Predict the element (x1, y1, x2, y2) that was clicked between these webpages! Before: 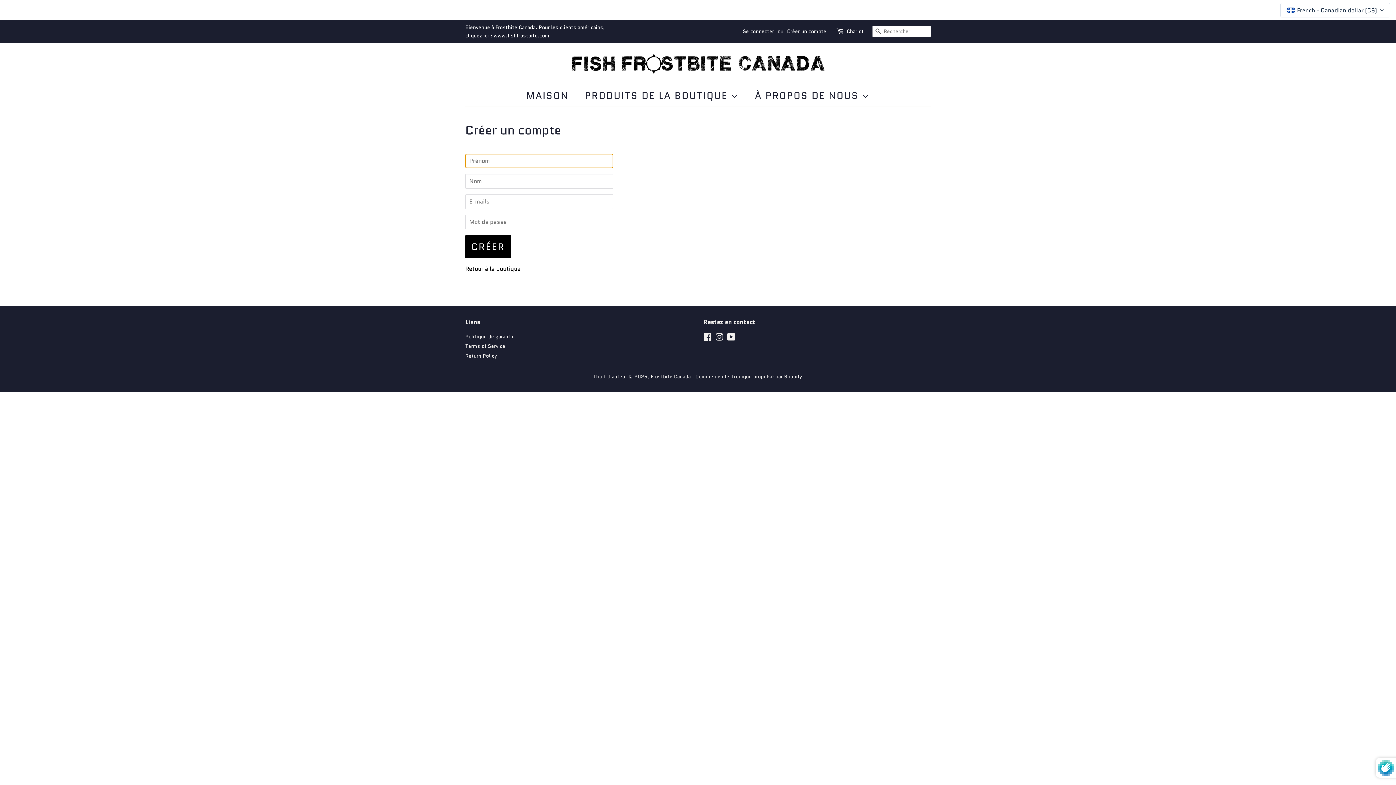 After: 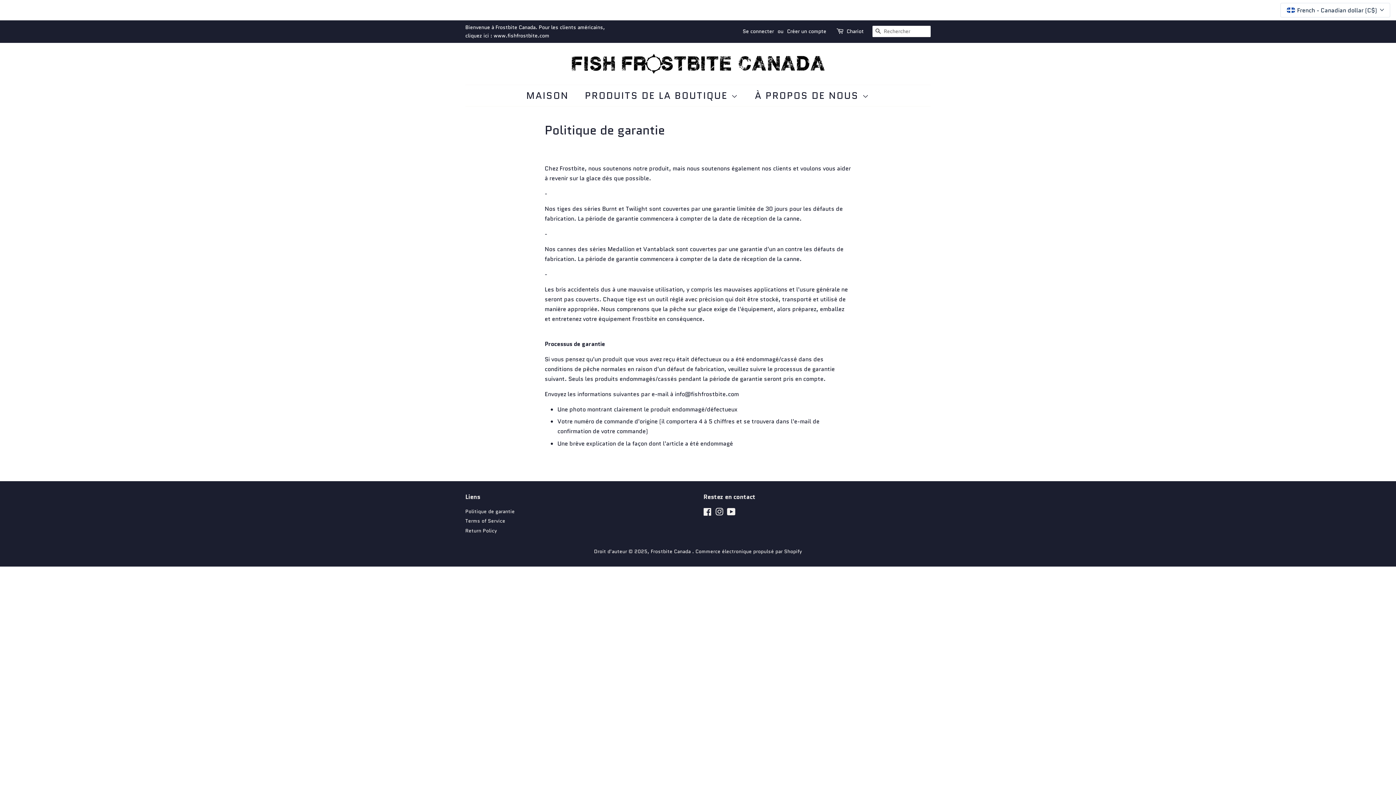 Action: label: Politique de garantie bbox: (465, 333, 514, 340)